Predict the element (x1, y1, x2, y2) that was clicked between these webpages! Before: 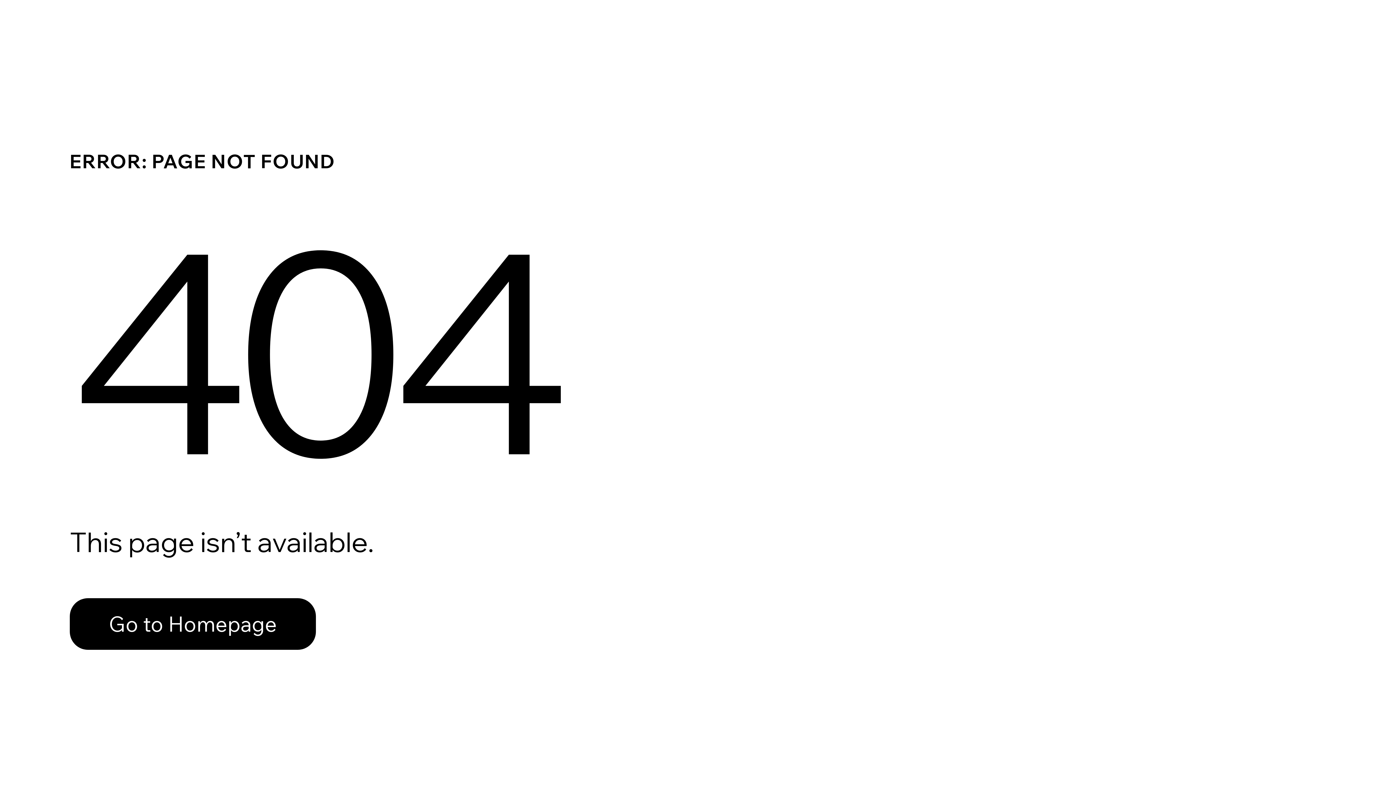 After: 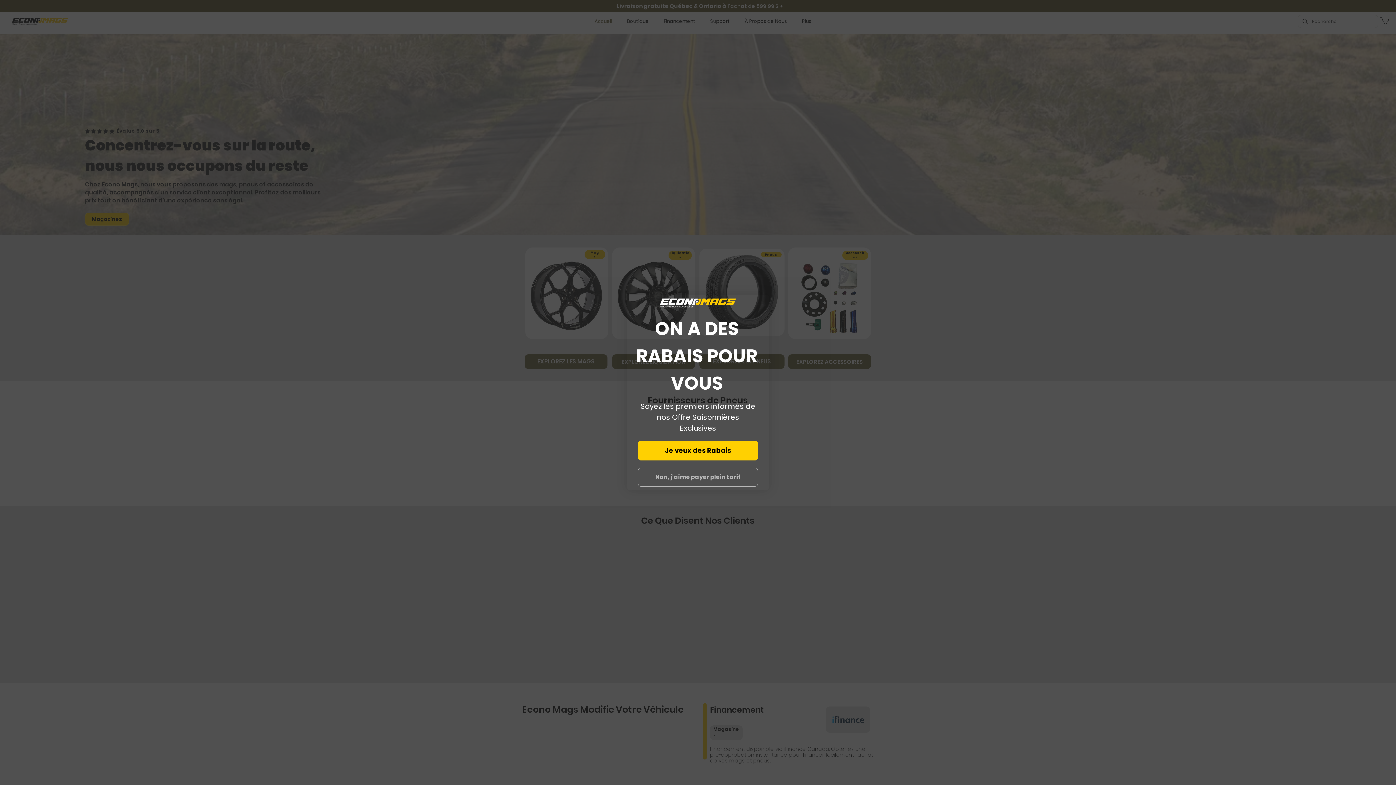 Action: bbox: (69, 598, 316, 650) label: Go to Homepage